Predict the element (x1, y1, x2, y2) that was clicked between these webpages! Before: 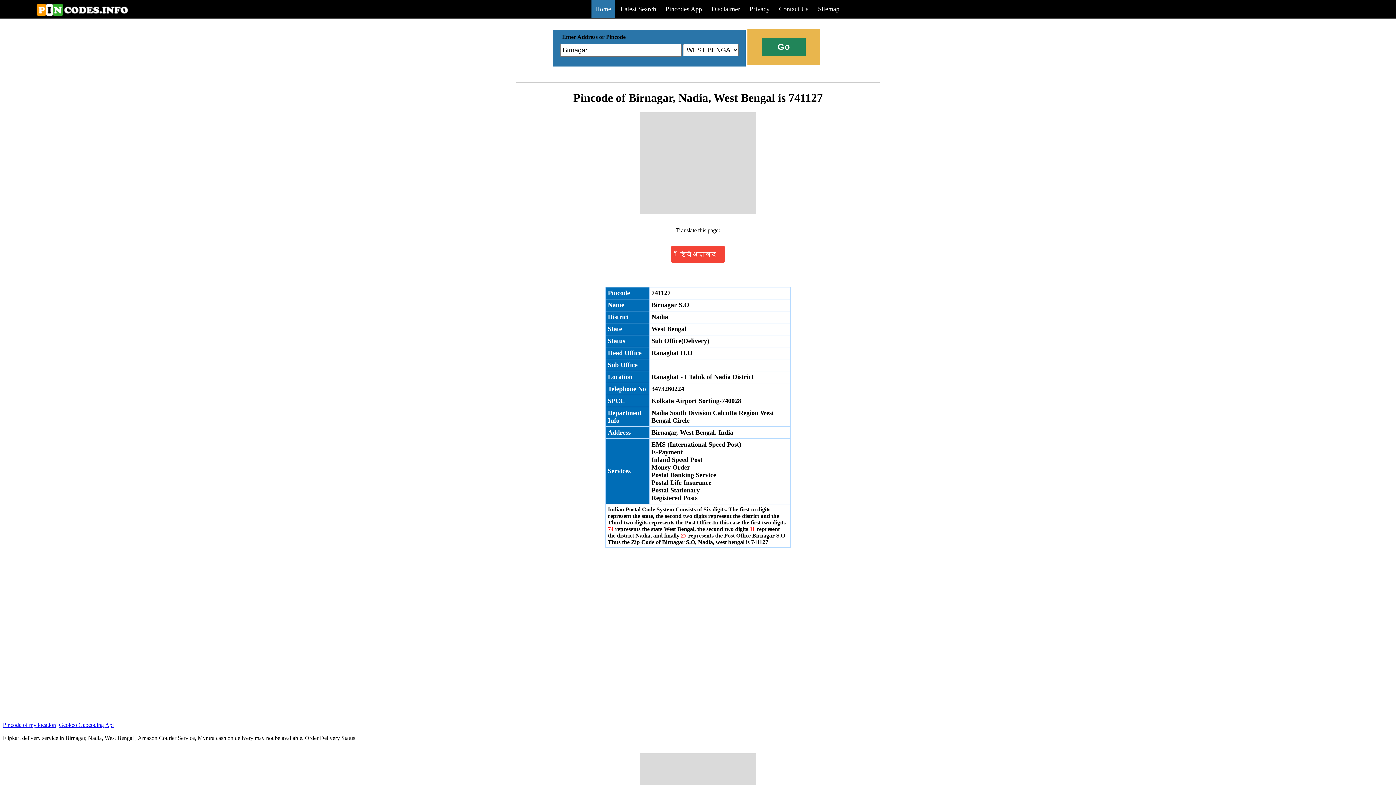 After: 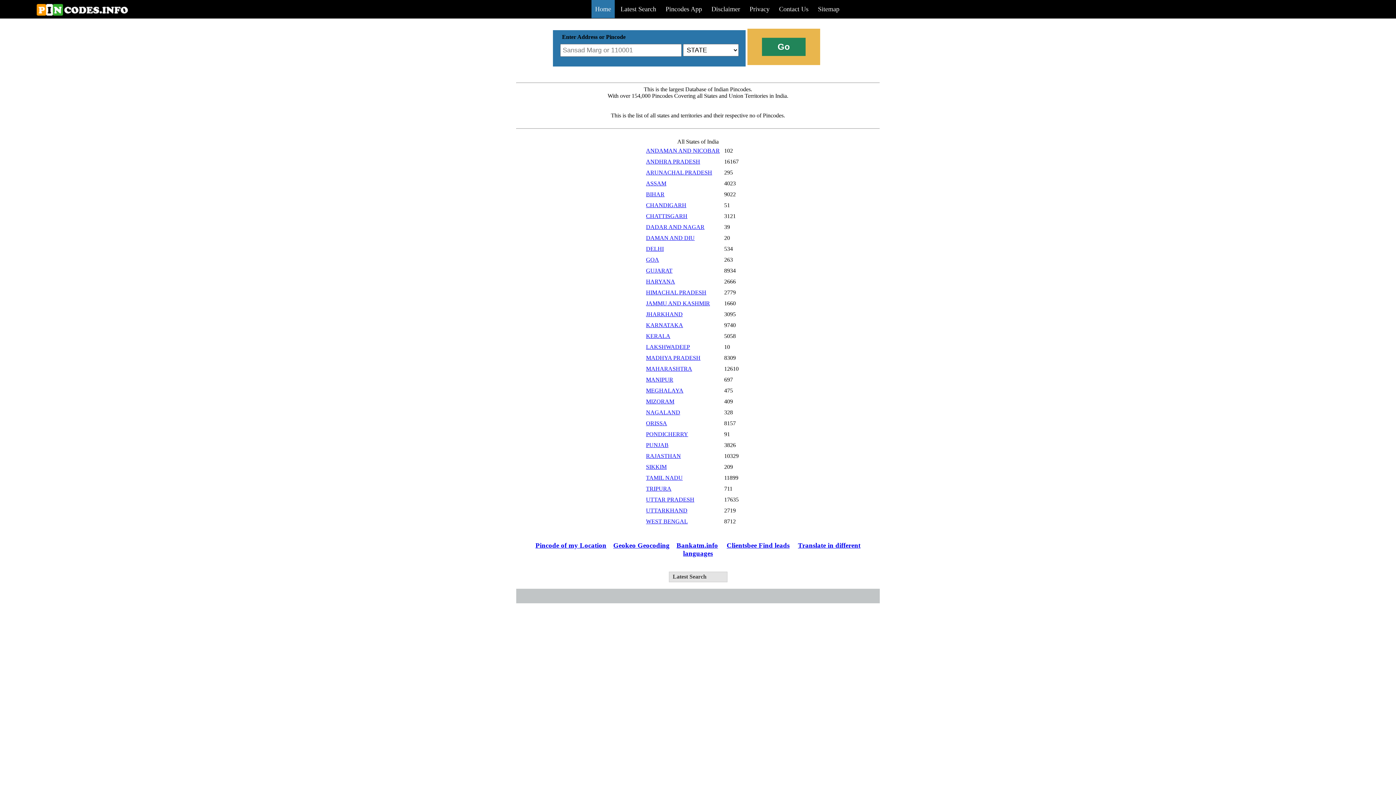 Action: label: Home bbox: (591, 6, 615, 12)